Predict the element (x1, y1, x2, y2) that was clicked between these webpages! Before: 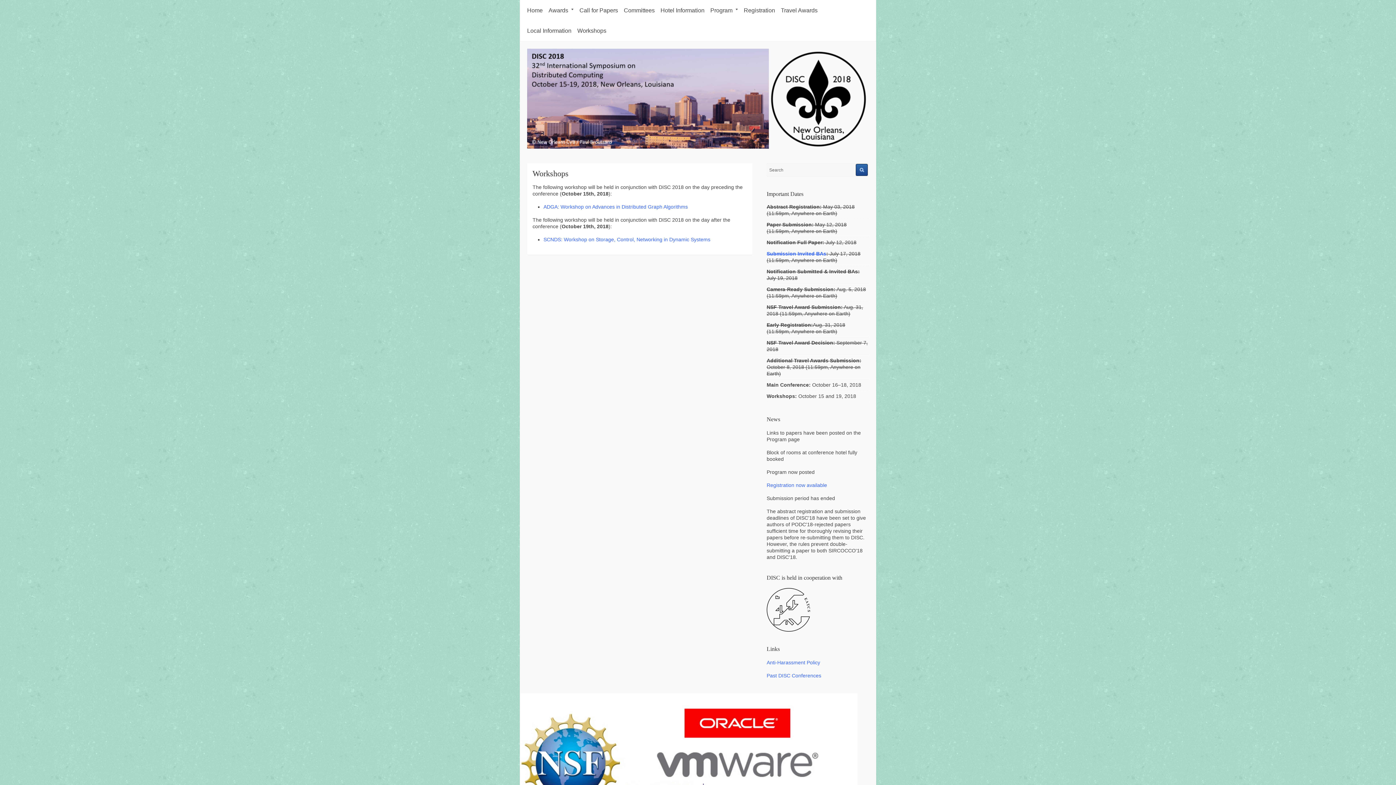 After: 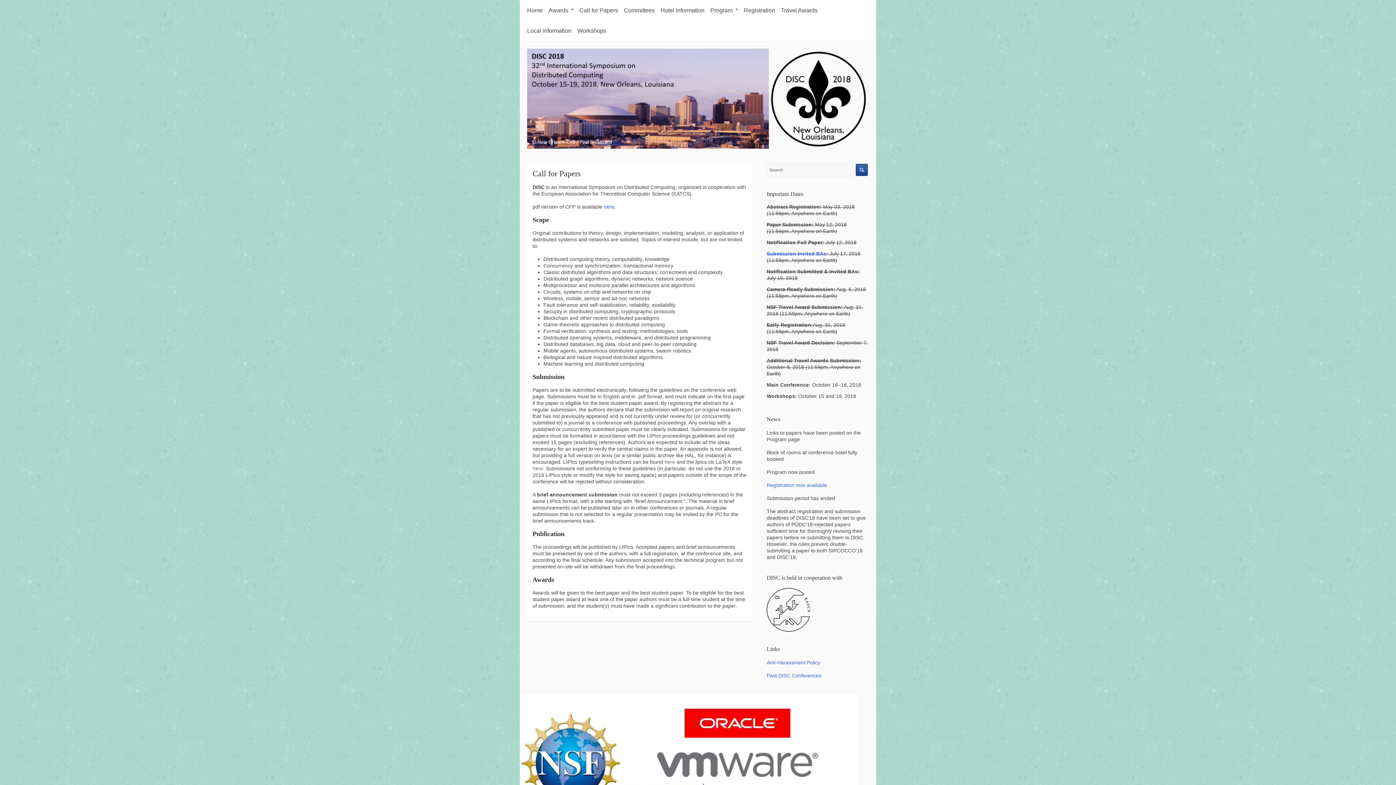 Action: bbox: (579, 0, 624, 20) label: Call for Papers